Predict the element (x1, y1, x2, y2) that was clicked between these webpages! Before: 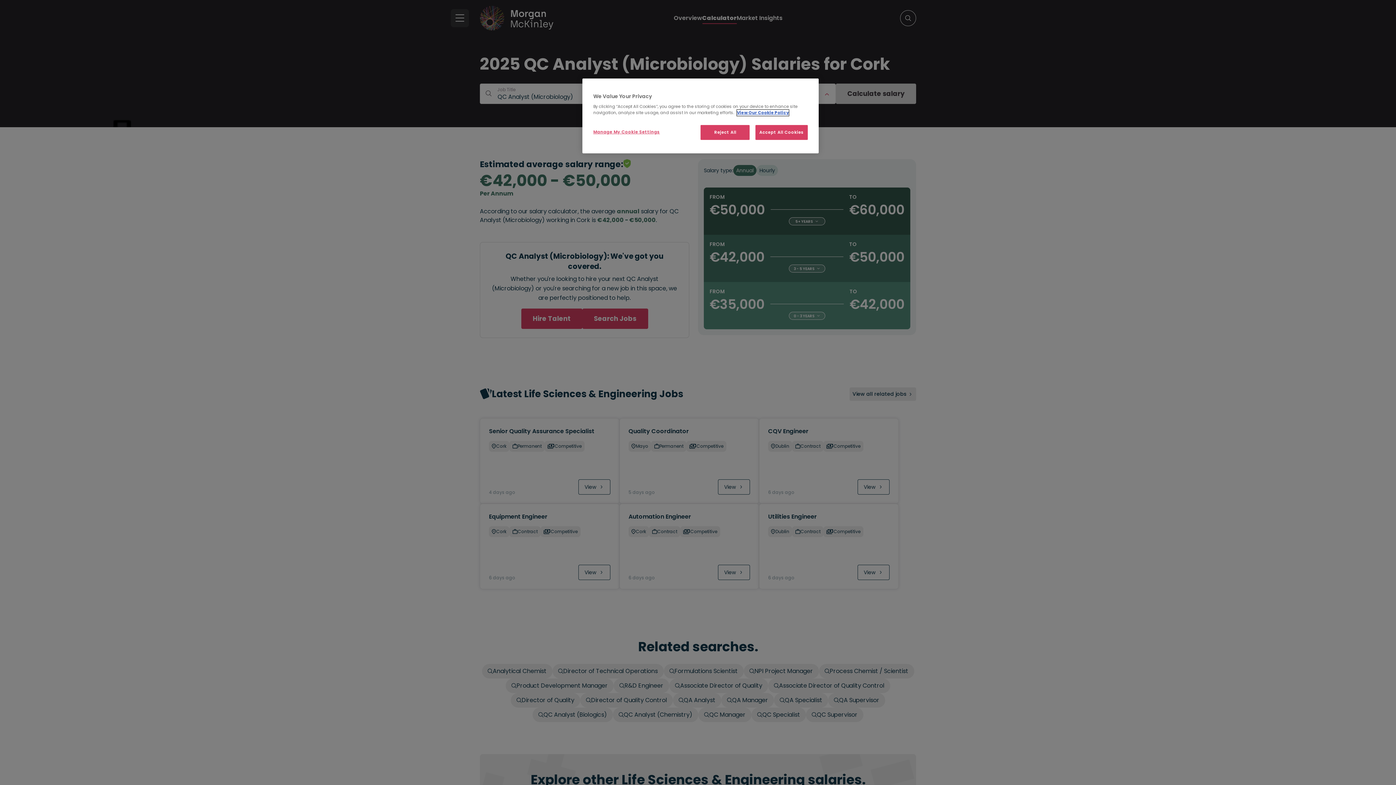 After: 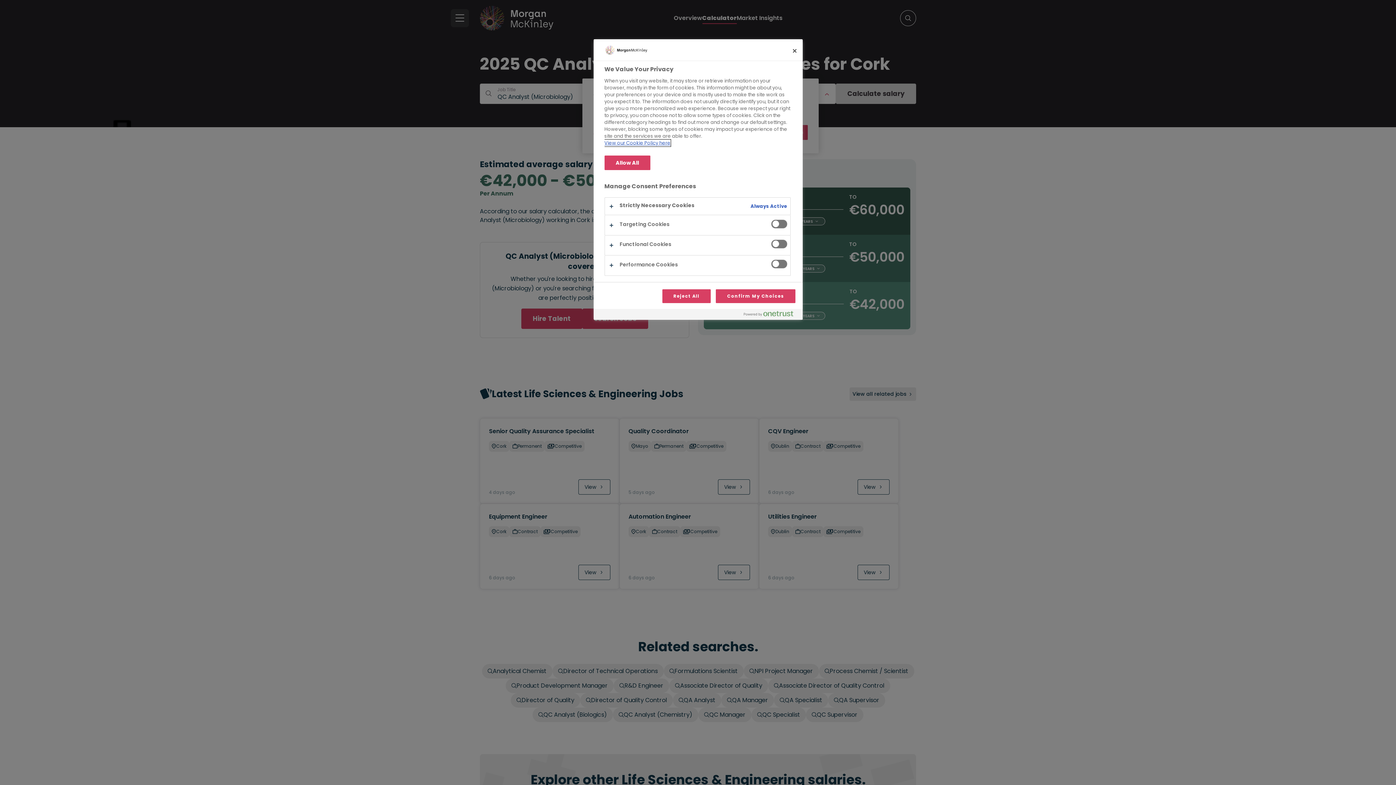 Action: label: Manage My Cookie Settings bbox: (593, 125, 660, 139)